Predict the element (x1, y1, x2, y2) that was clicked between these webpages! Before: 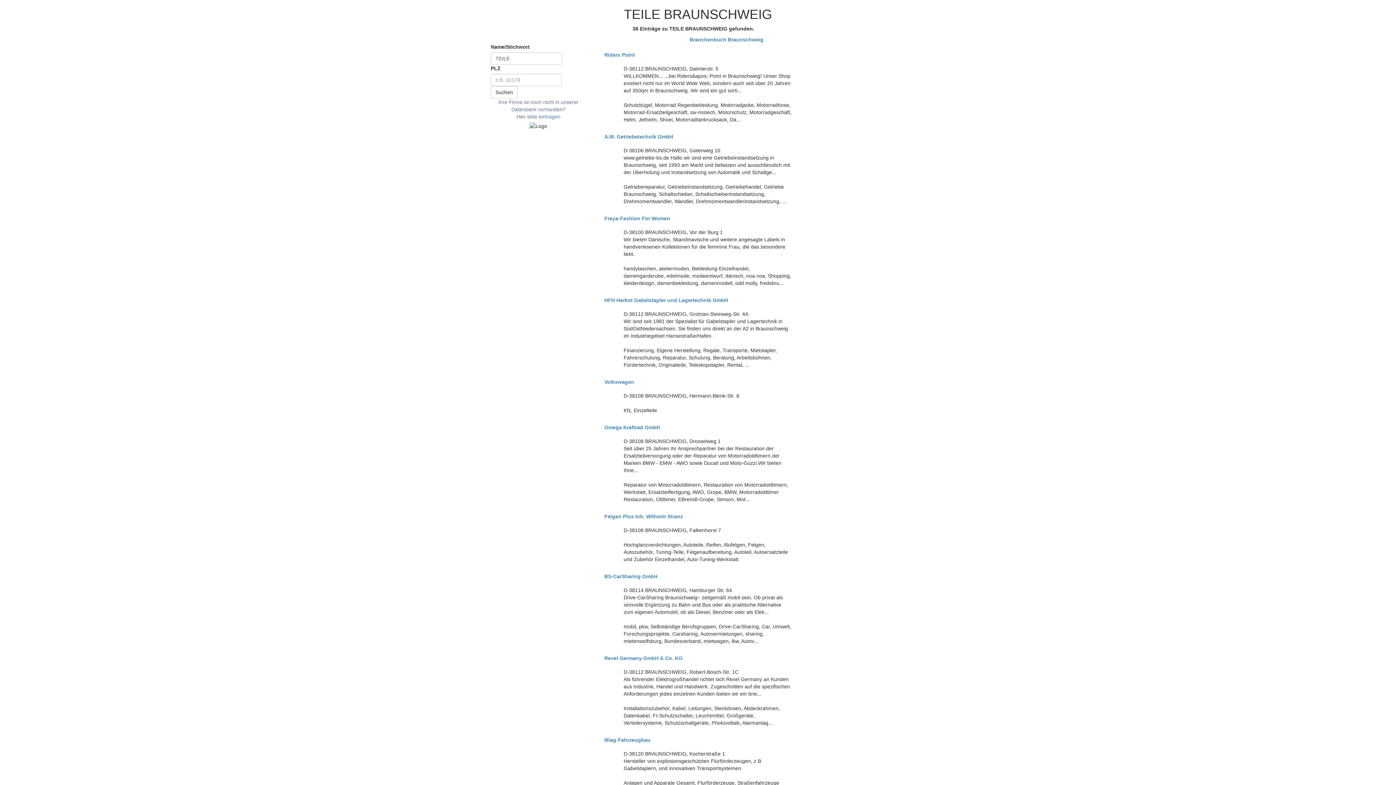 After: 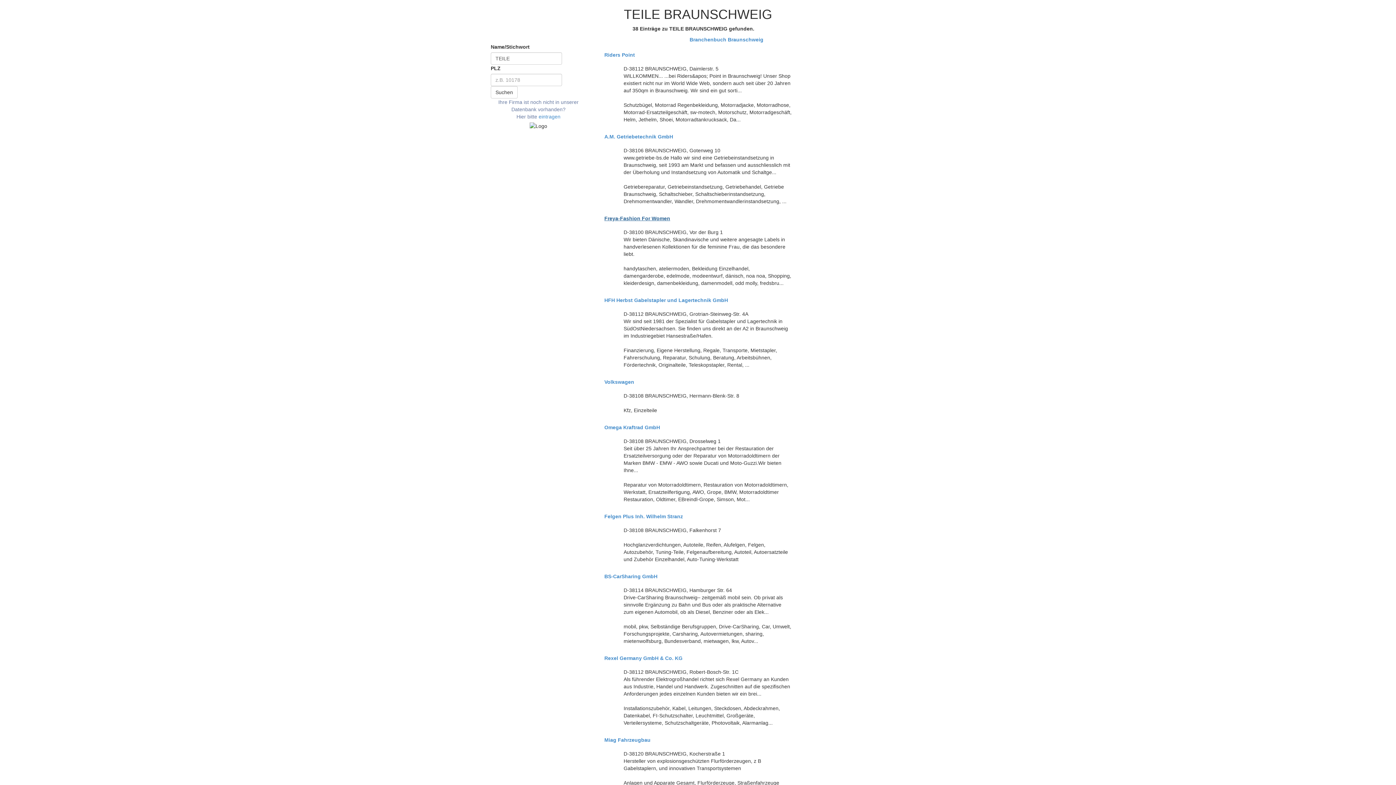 Action: bbox: (604, 216, 791, 221) label: Freya-Fashion For Women